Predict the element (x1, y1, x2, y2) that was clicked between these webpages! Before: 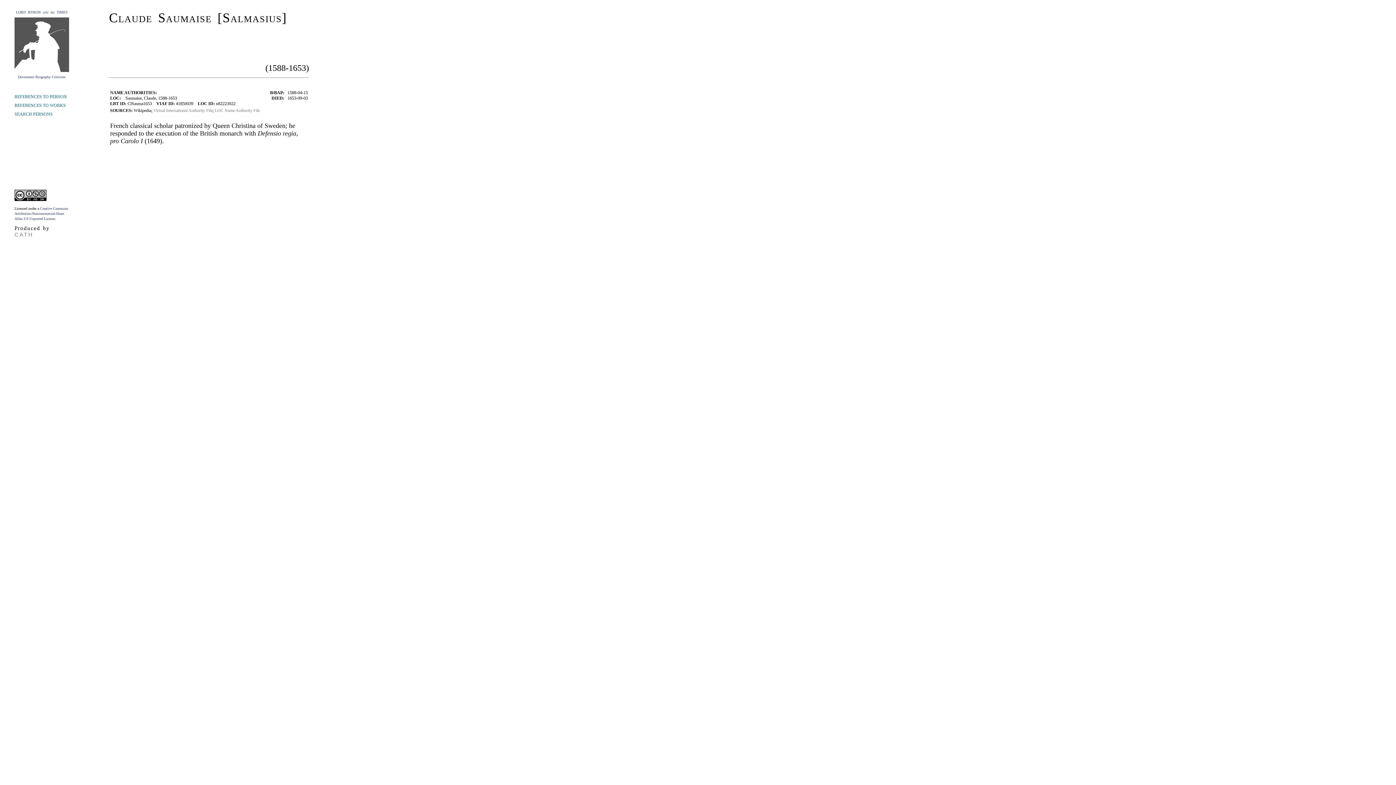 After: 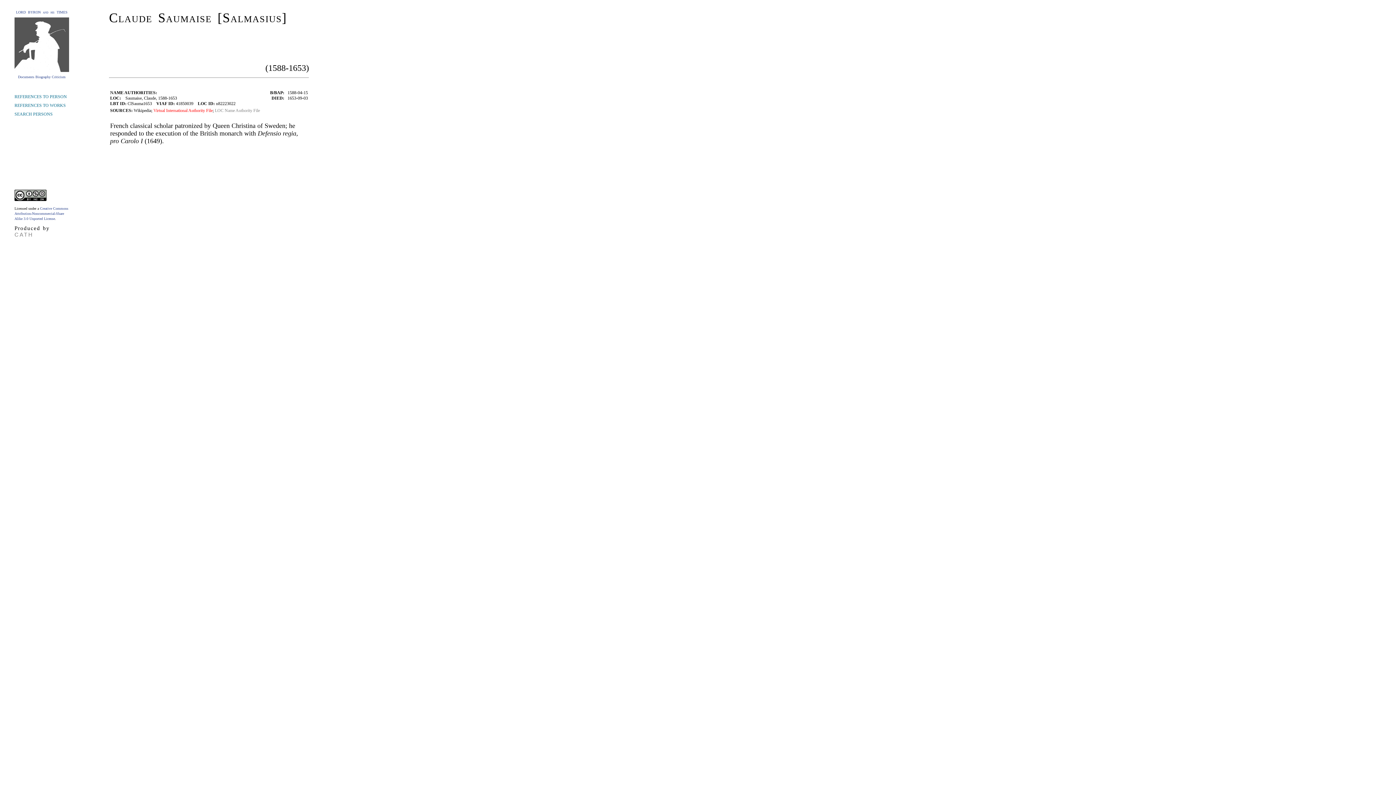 Action: label: Virtual International Authority File bbox: (153, 108, 212, 113)